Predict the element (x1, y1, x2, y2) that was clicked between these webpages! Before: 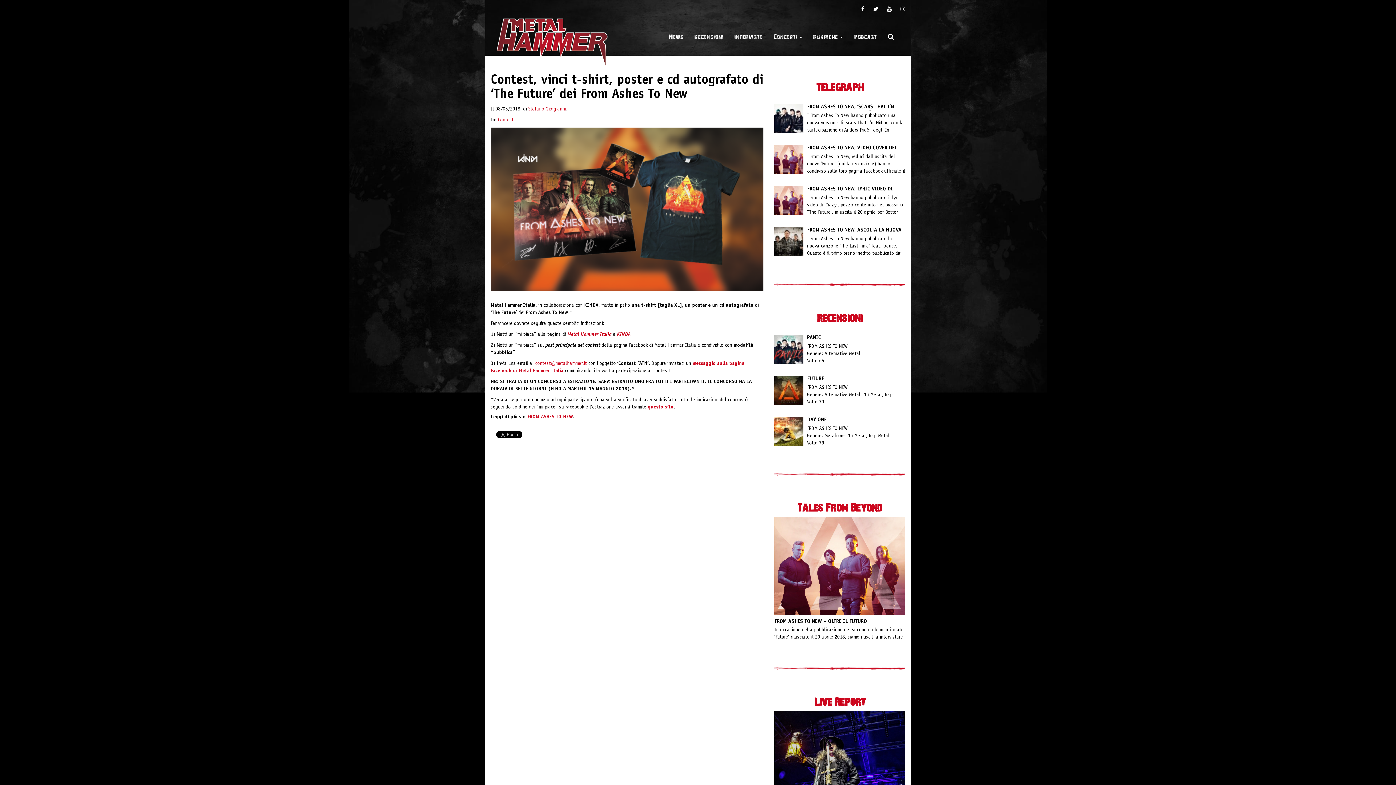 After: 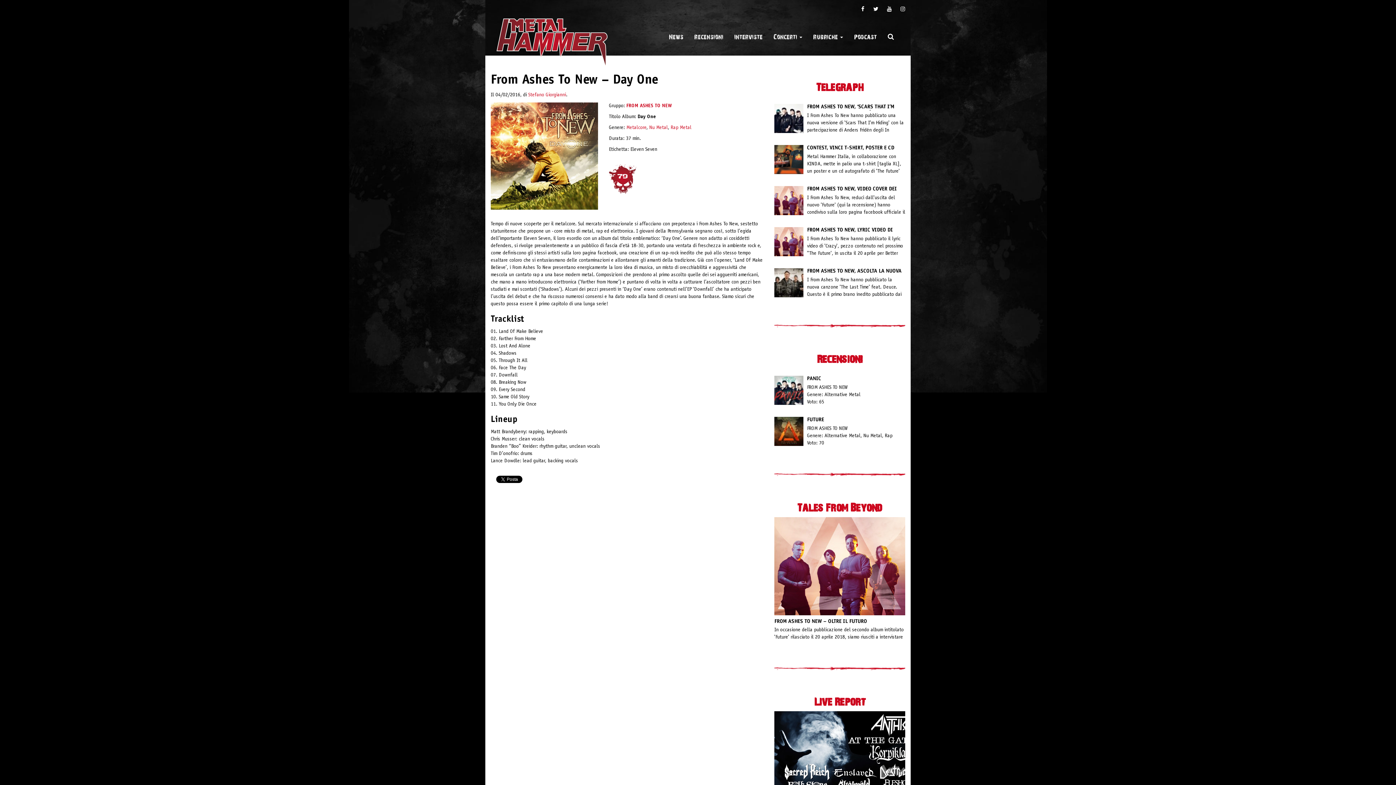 Action: label: 	
DAY ONE

FROM ASHES TO NEW

Genere: Metalcore, Nu Metal, Rap Metal

Voto: 79 bbox: (774, 417, 905, 447)